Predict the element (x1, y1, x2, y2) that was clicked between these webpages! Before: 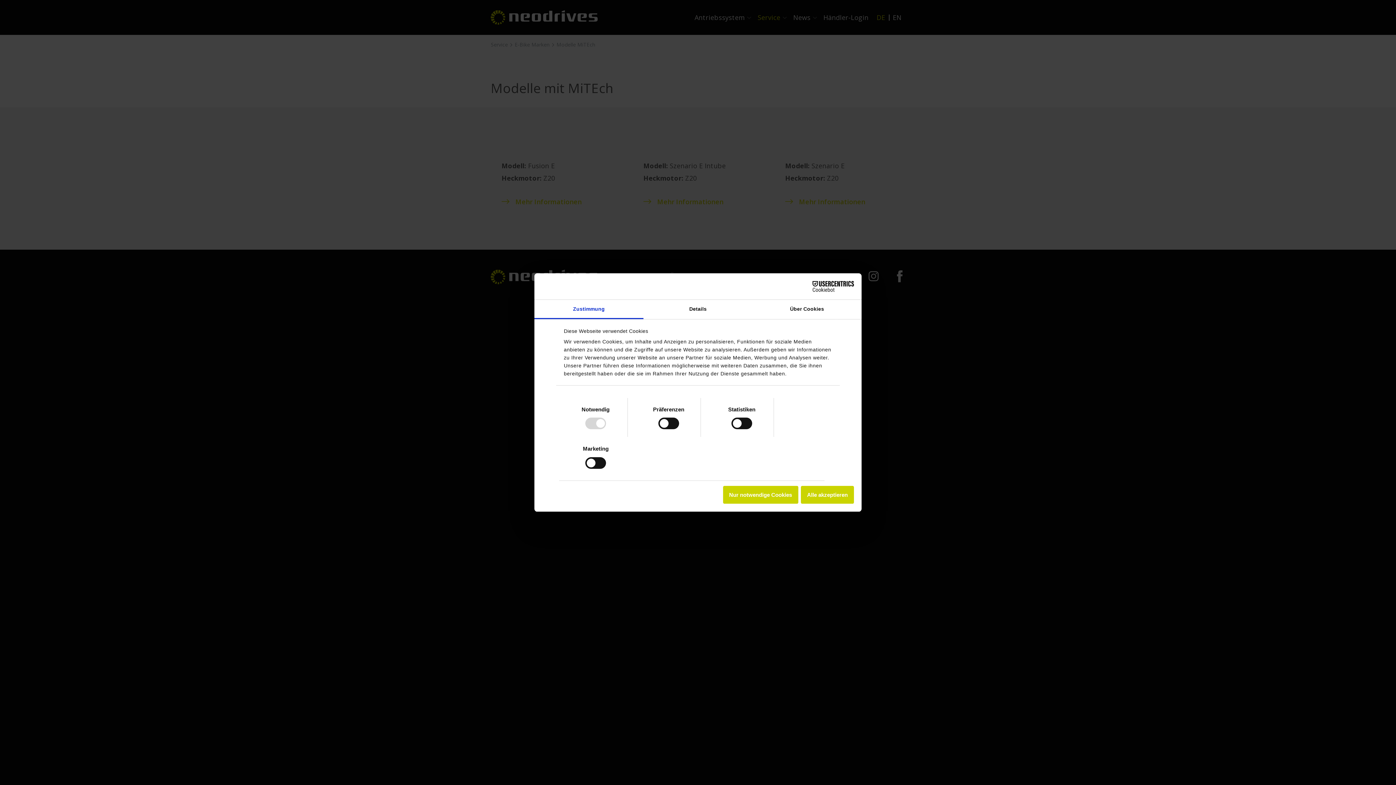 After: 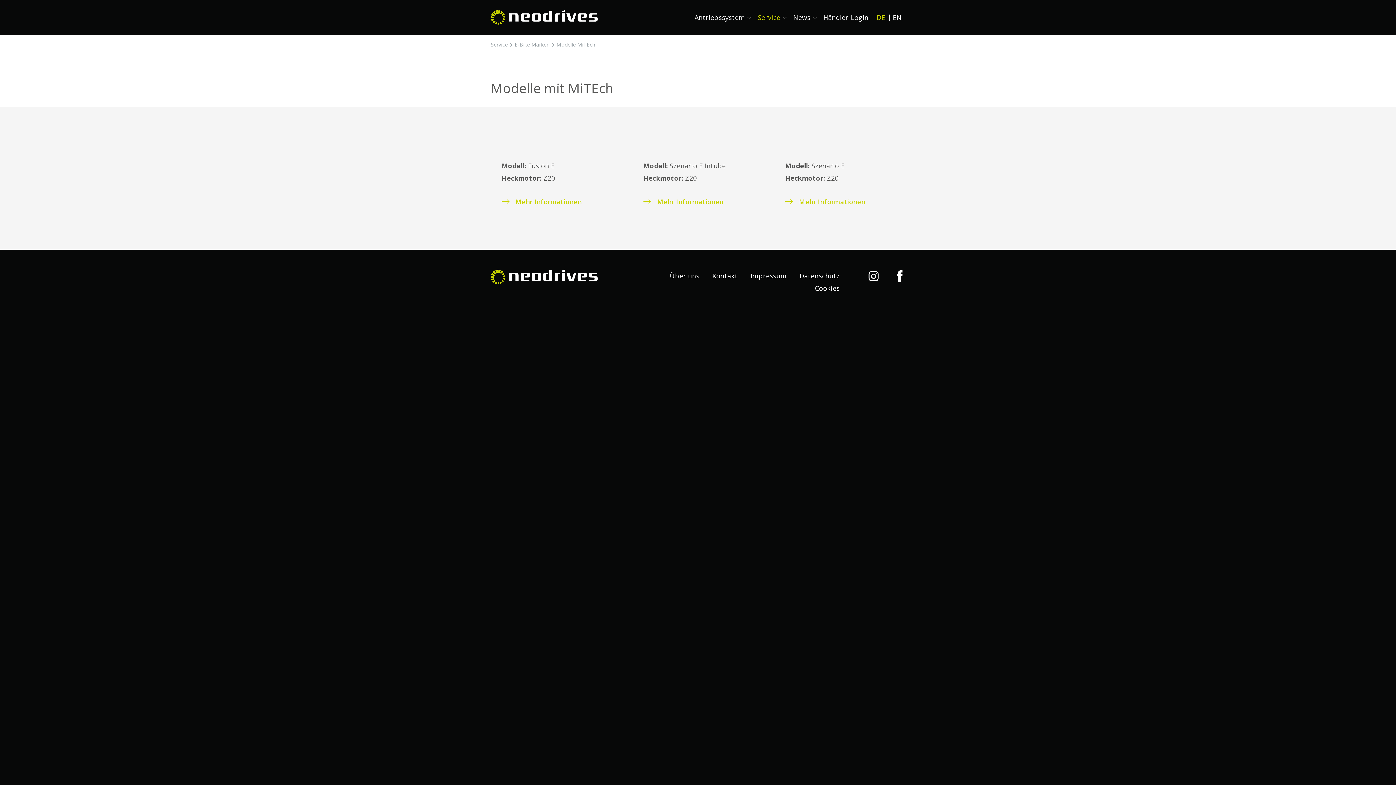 Action: label: Nur notwendige Cookies bbox: (723, 486, 798, 503)